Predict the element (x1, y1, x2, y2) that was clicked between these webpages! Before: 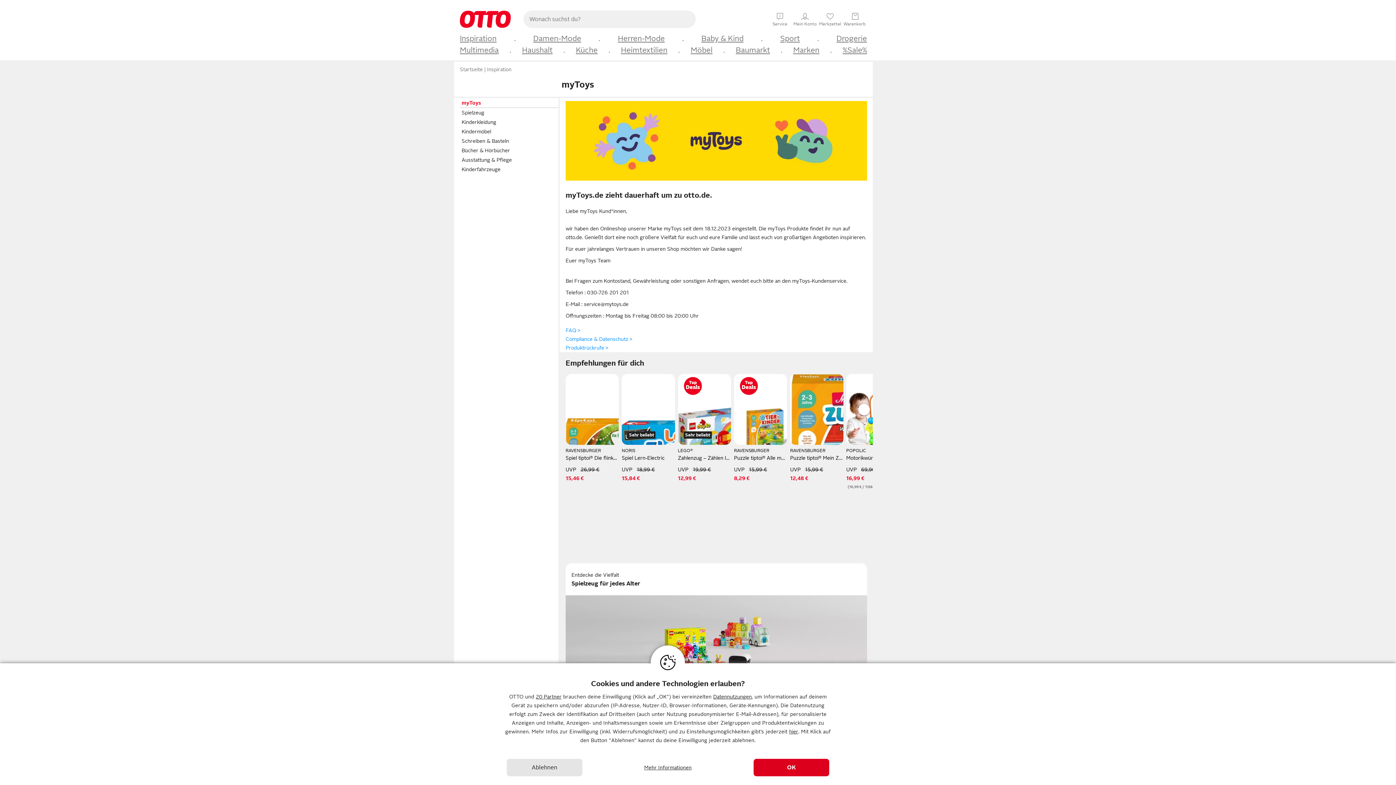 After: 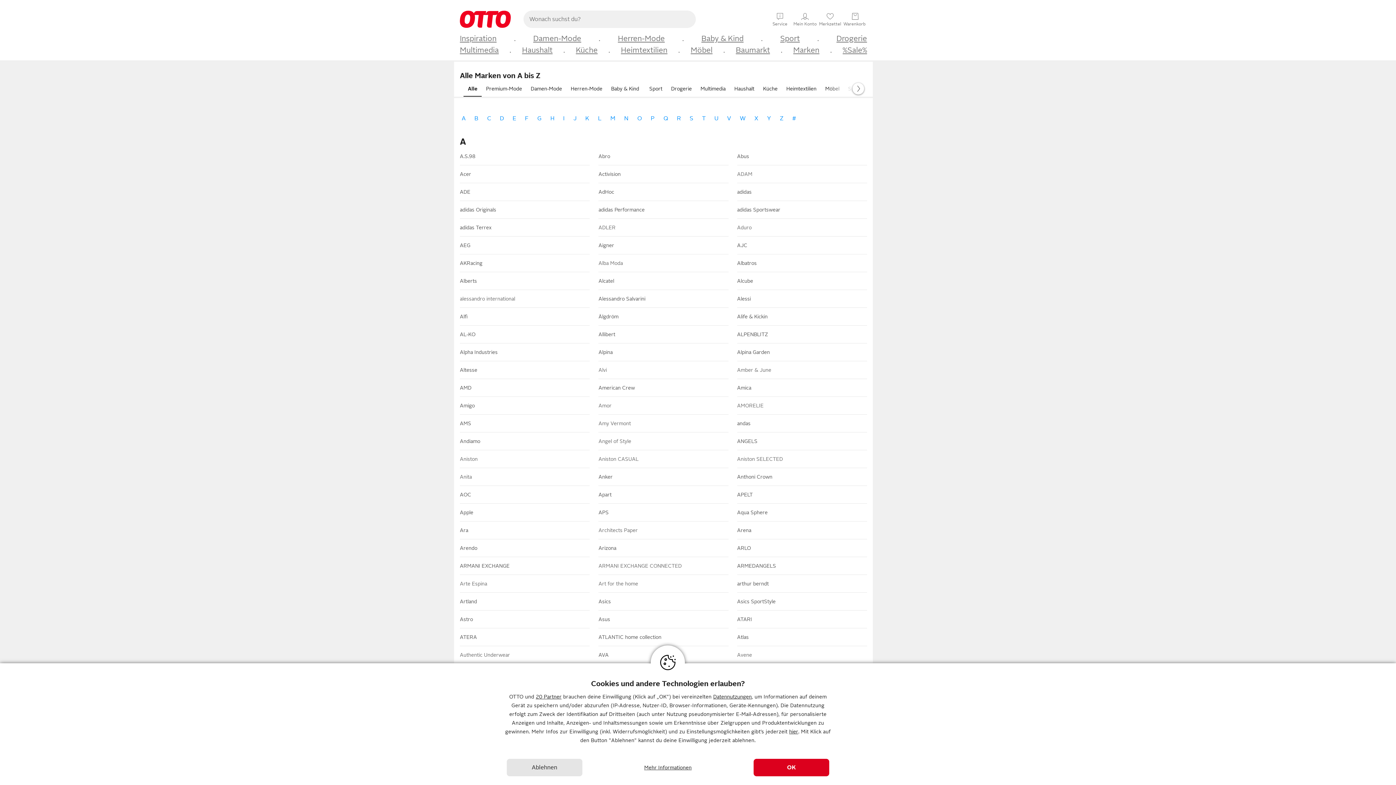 Action: label: Marken bbox: (793, 45, 819, 55)